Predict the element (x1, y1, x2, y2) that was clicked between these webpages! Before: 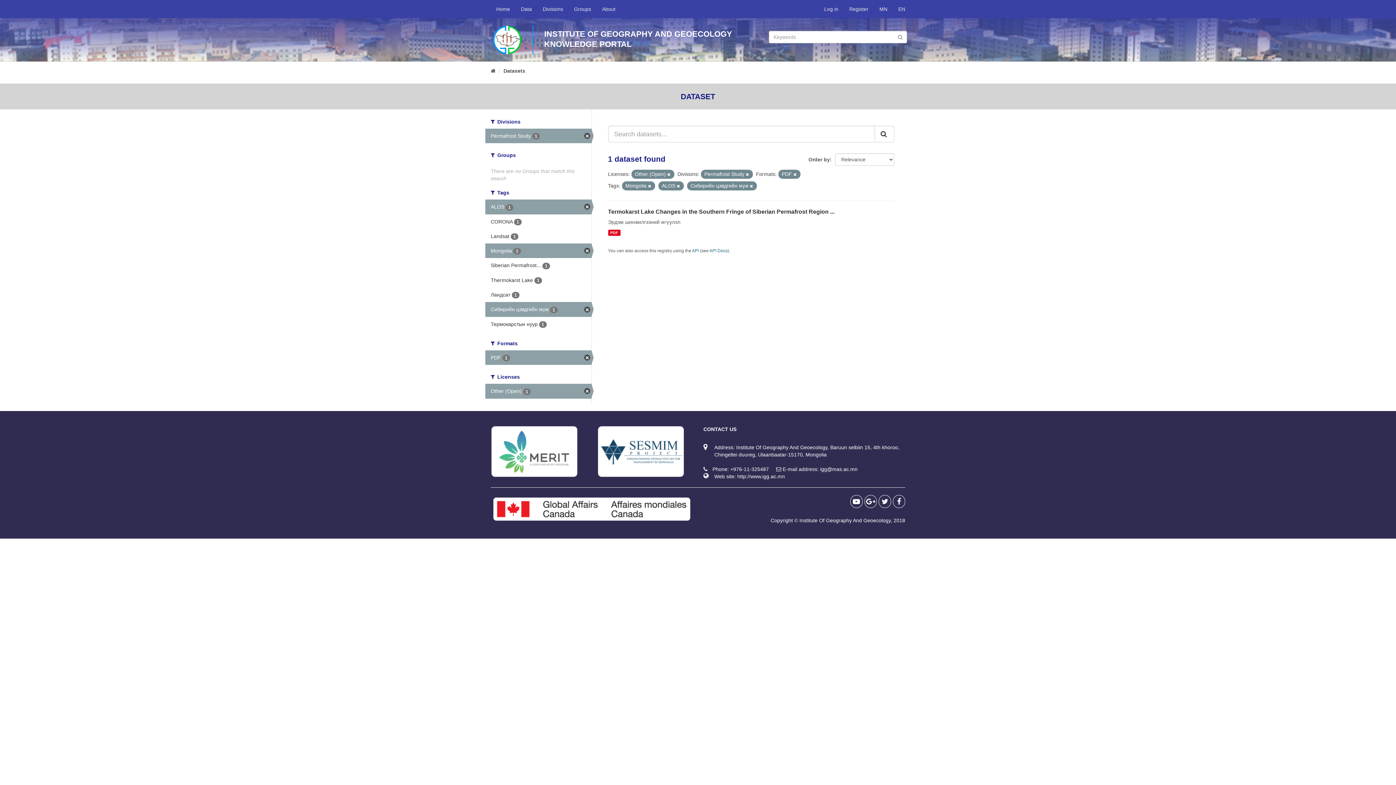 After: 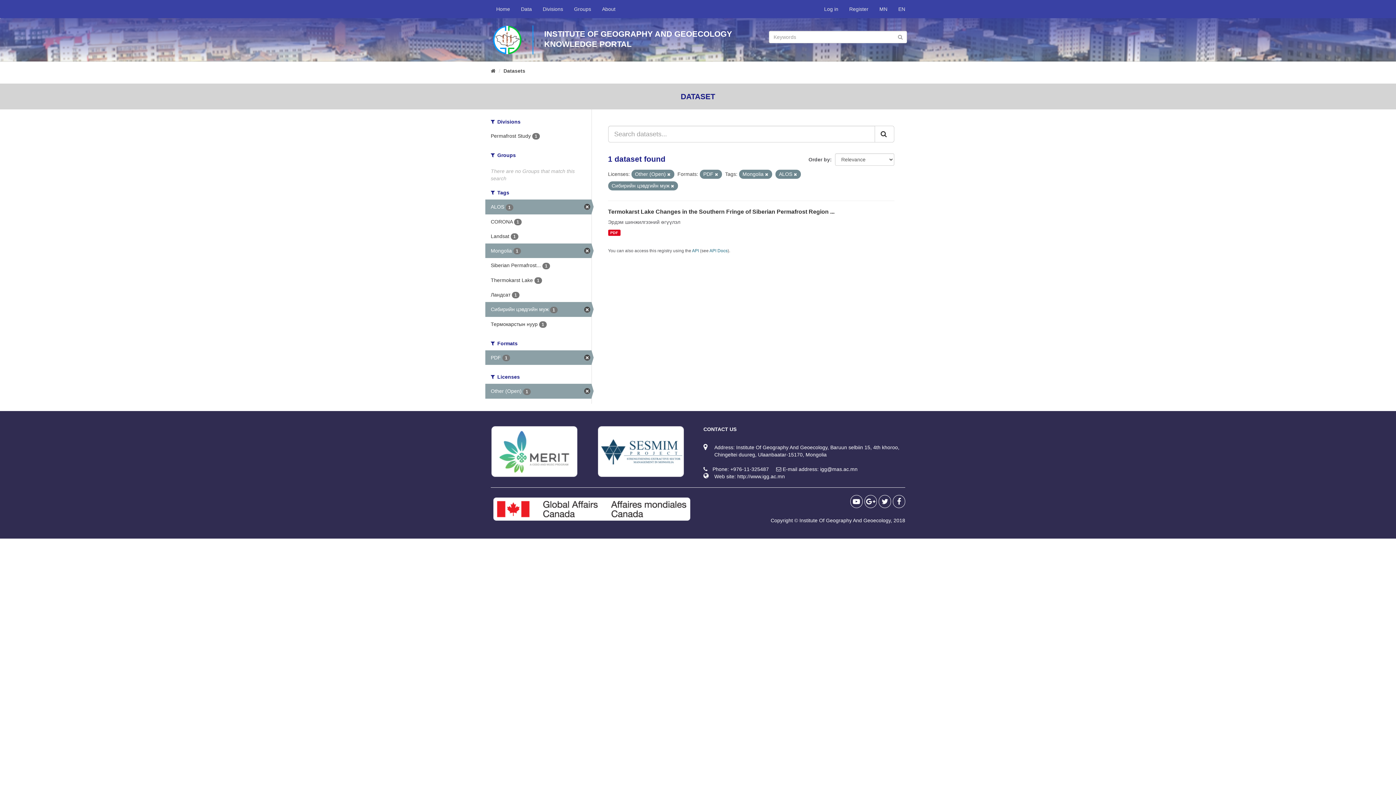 Action: bbox: (746, 172, 749, 176)